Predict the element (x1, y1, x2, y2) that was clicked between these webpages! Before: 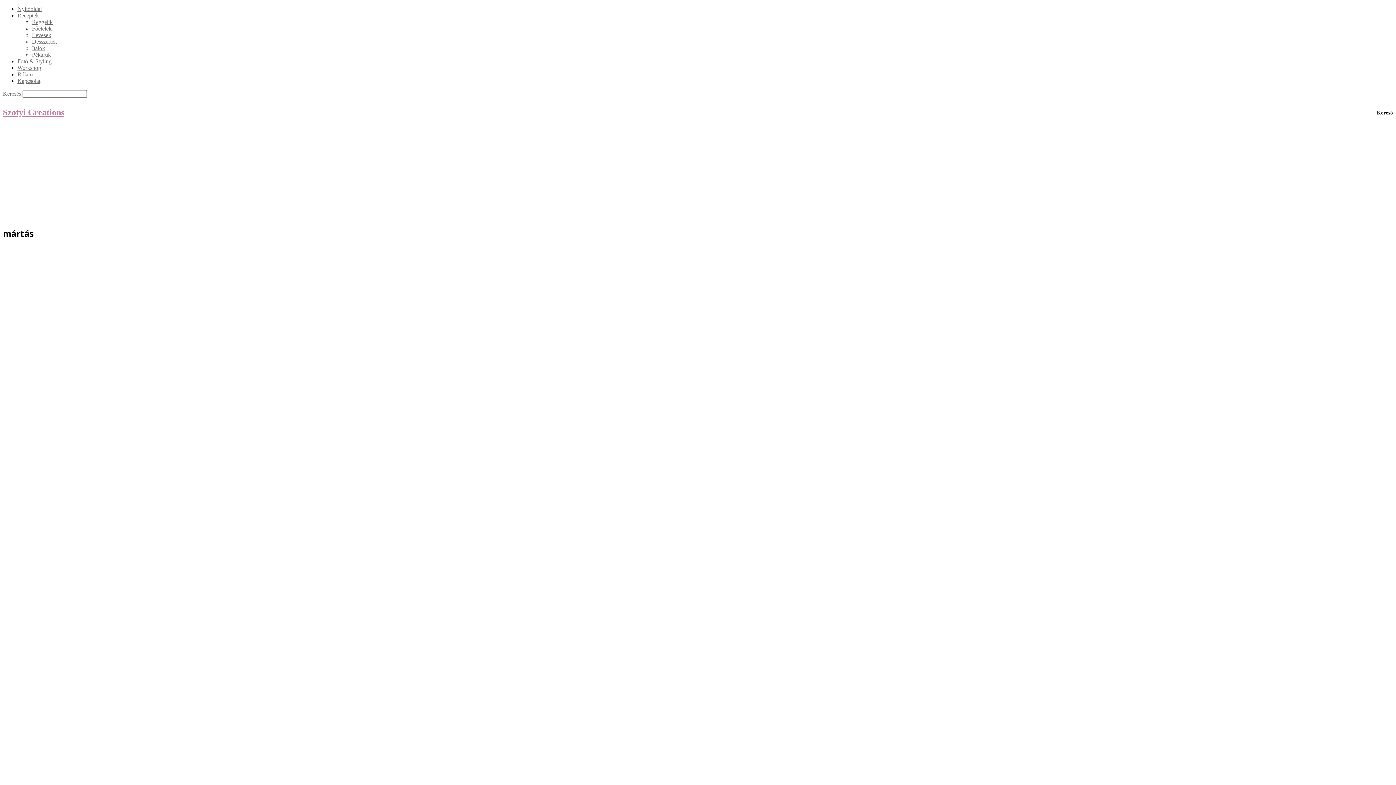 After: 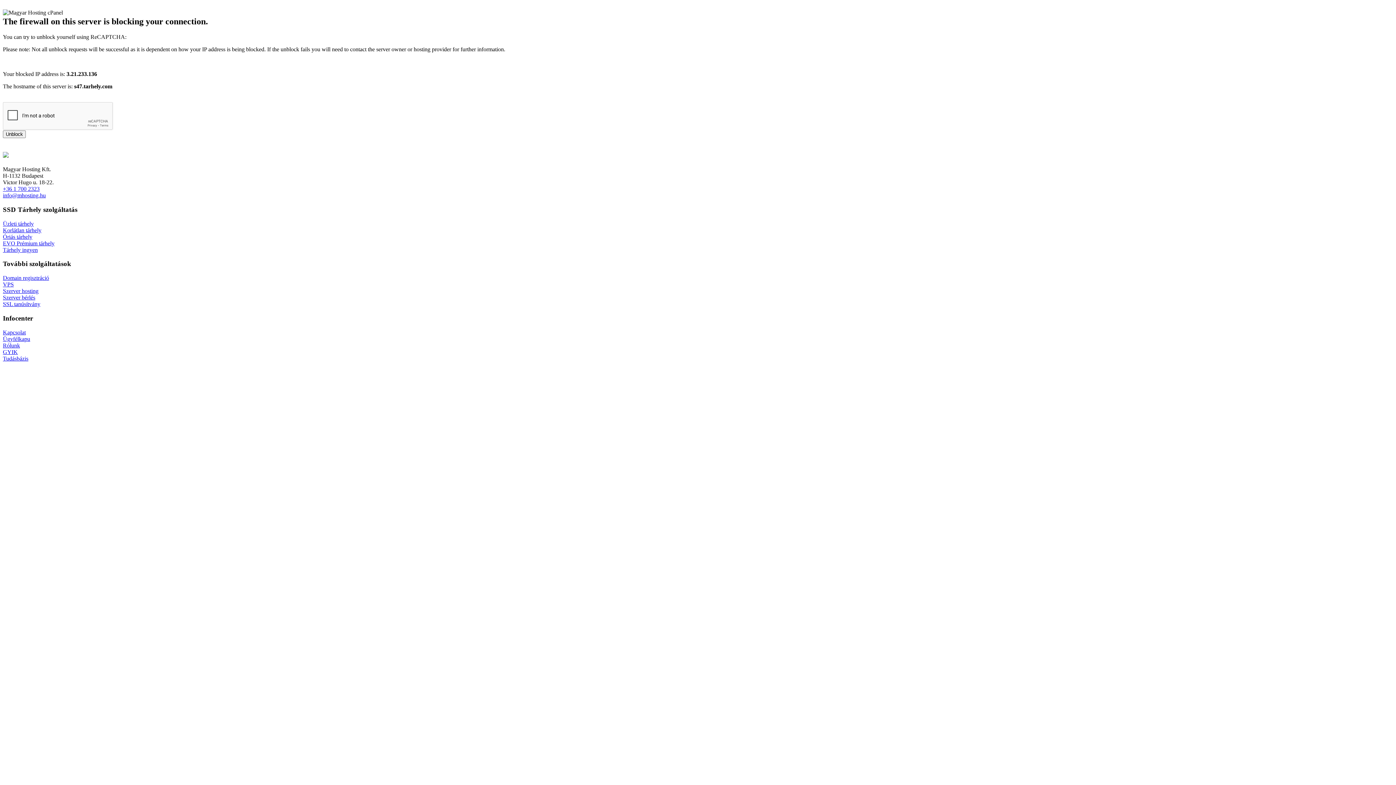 Action: label: Receptek bbox: (17, 12, 38, 18)